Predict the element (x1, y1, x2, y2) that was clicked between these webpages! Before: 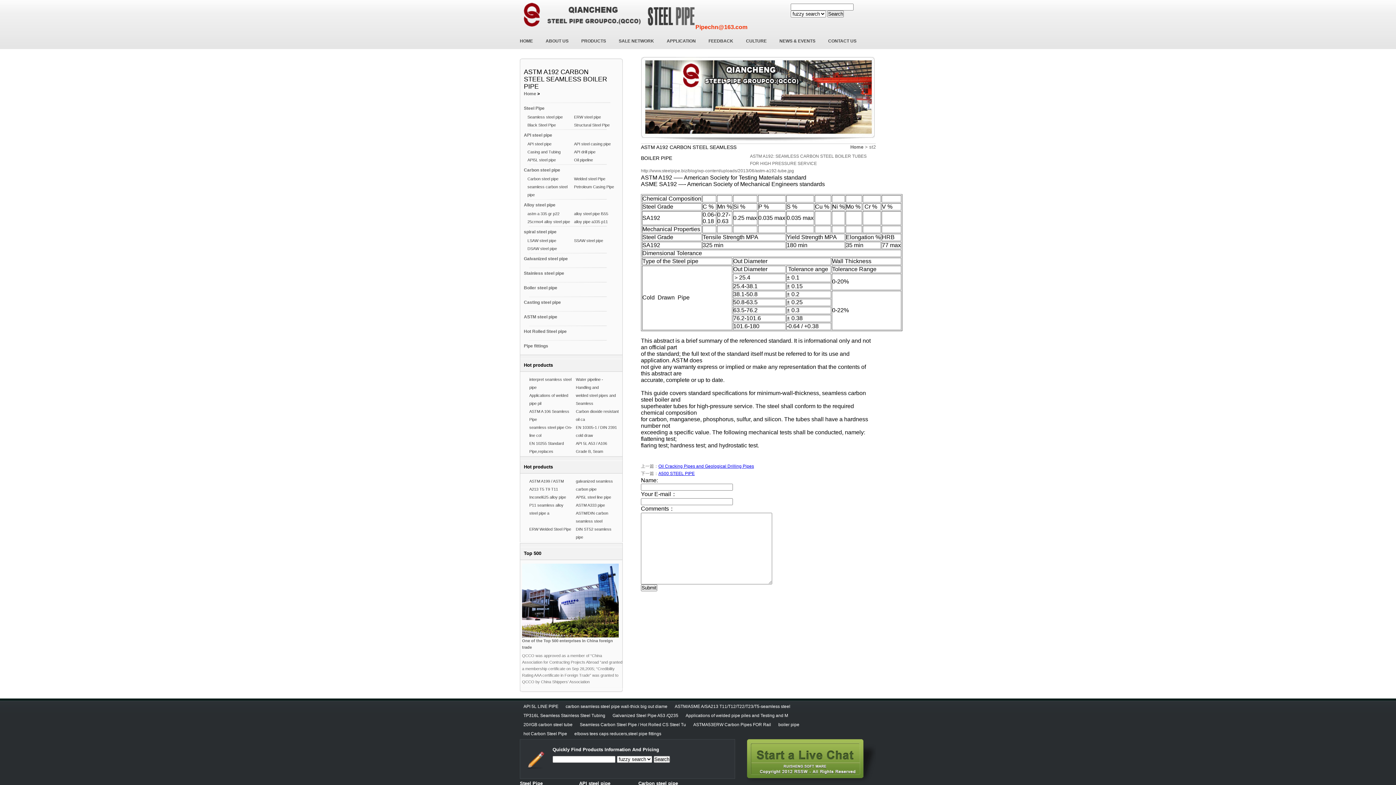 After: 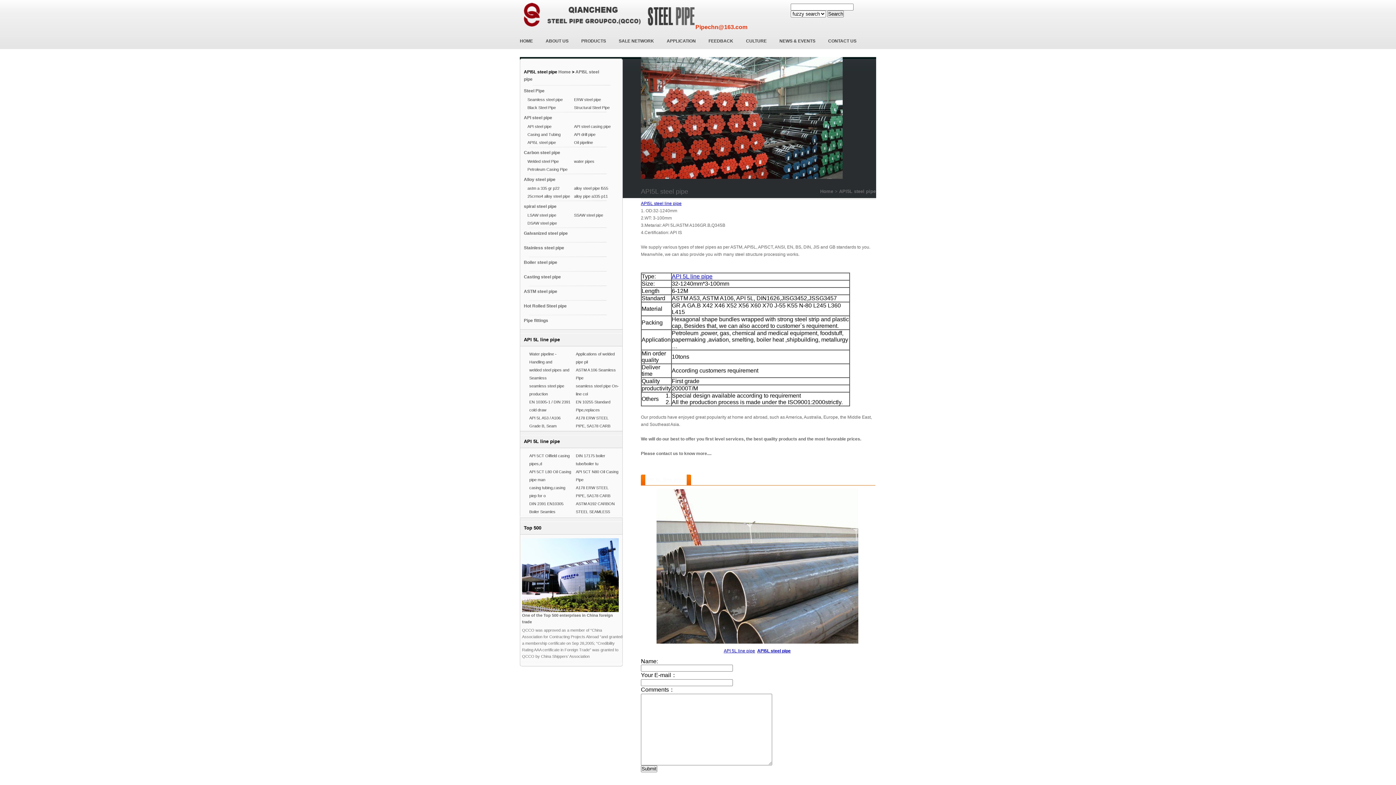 Action: bbox: (527, 157, 556, 162) label: API5L steel pipe